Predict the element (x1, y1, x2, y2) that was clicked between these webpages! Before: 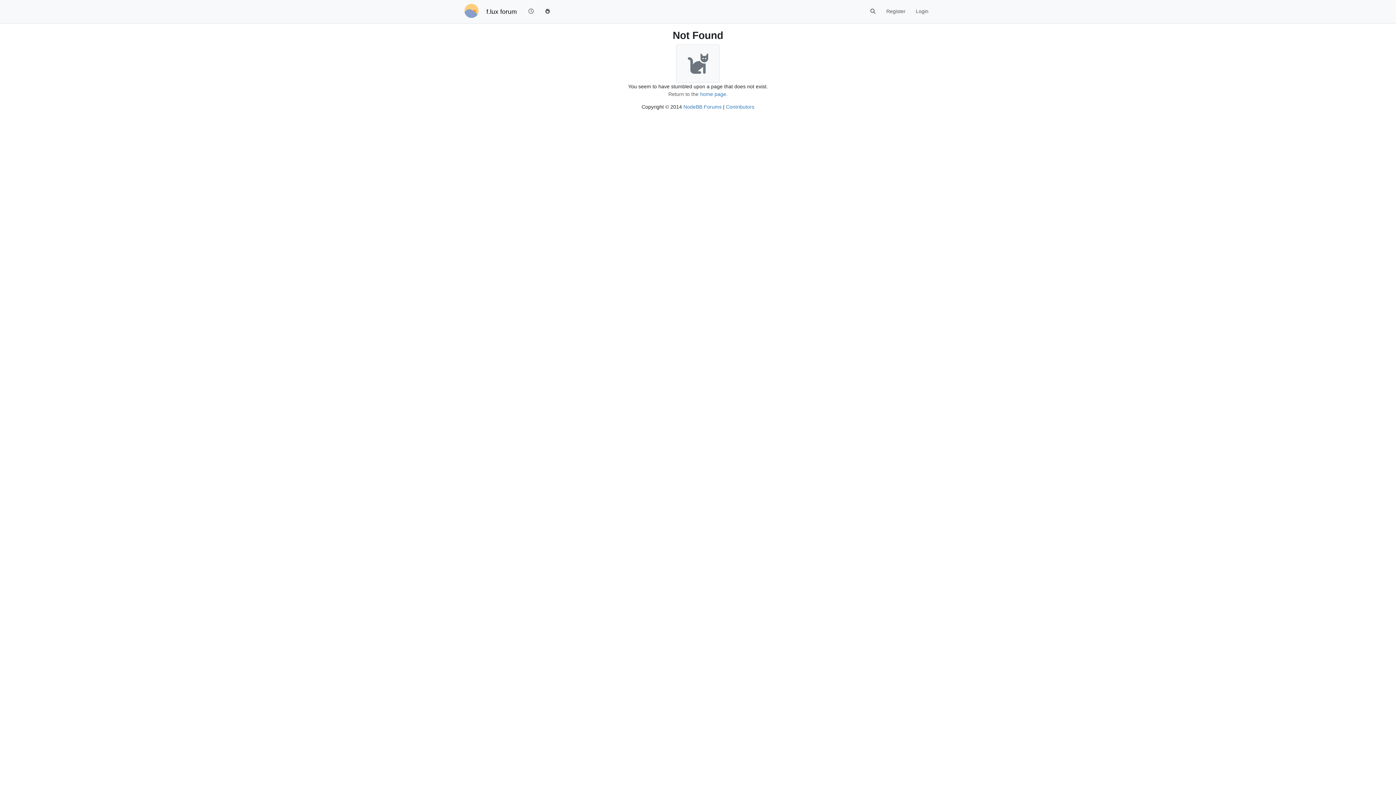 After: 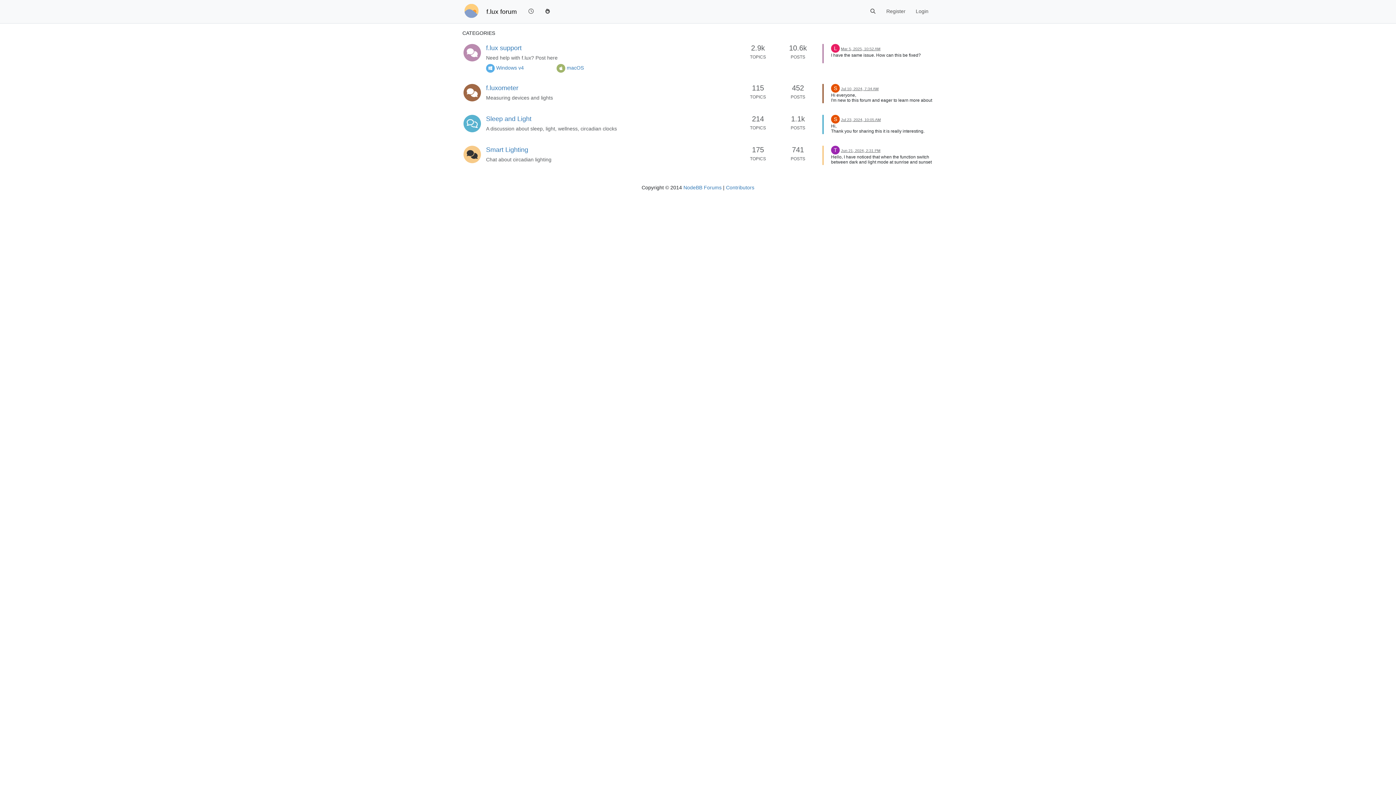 Action: label: home page bbox: (700, 91, 726, 97)